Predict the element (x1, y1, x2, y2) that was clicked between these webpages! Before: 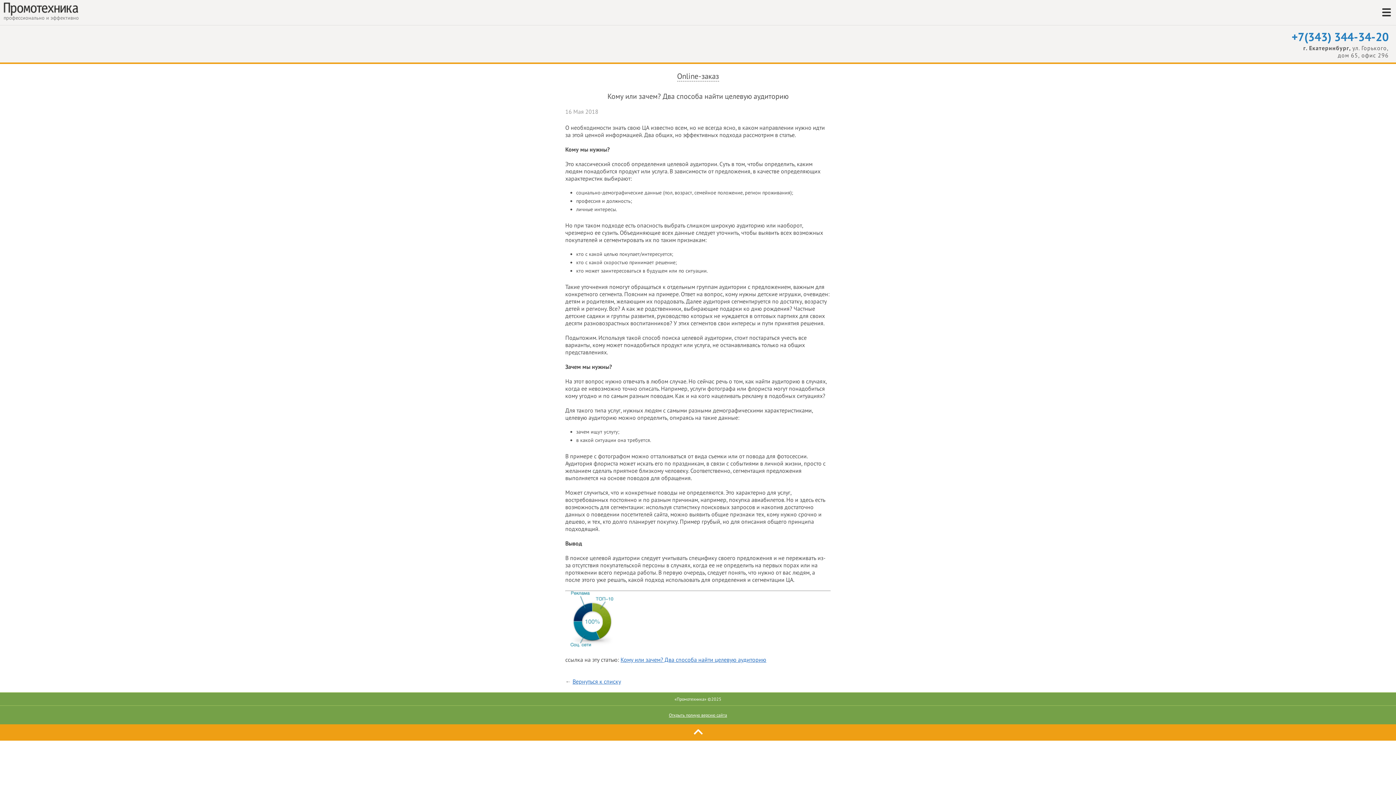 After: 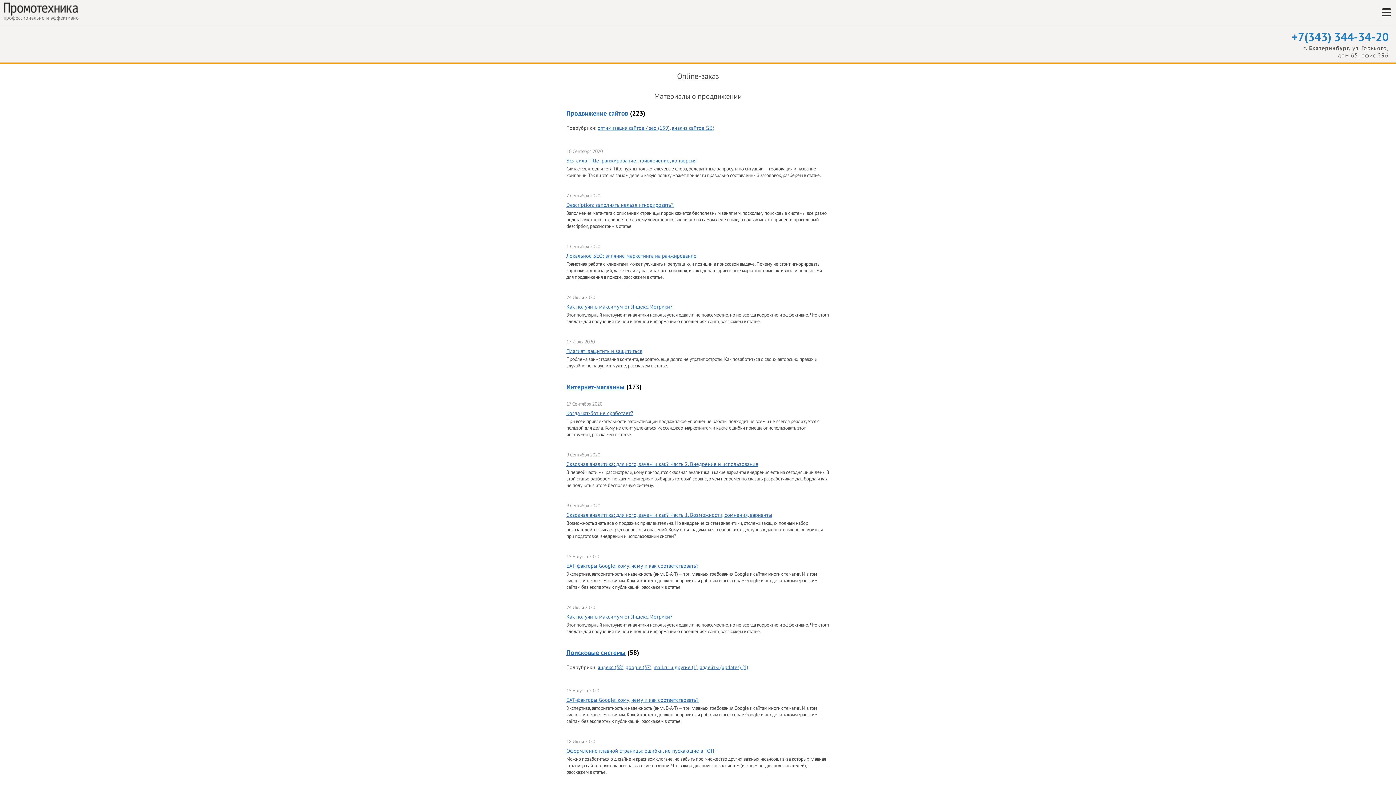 Action: label: Вернуться к списку bbox: (572, 678, 621, 685)